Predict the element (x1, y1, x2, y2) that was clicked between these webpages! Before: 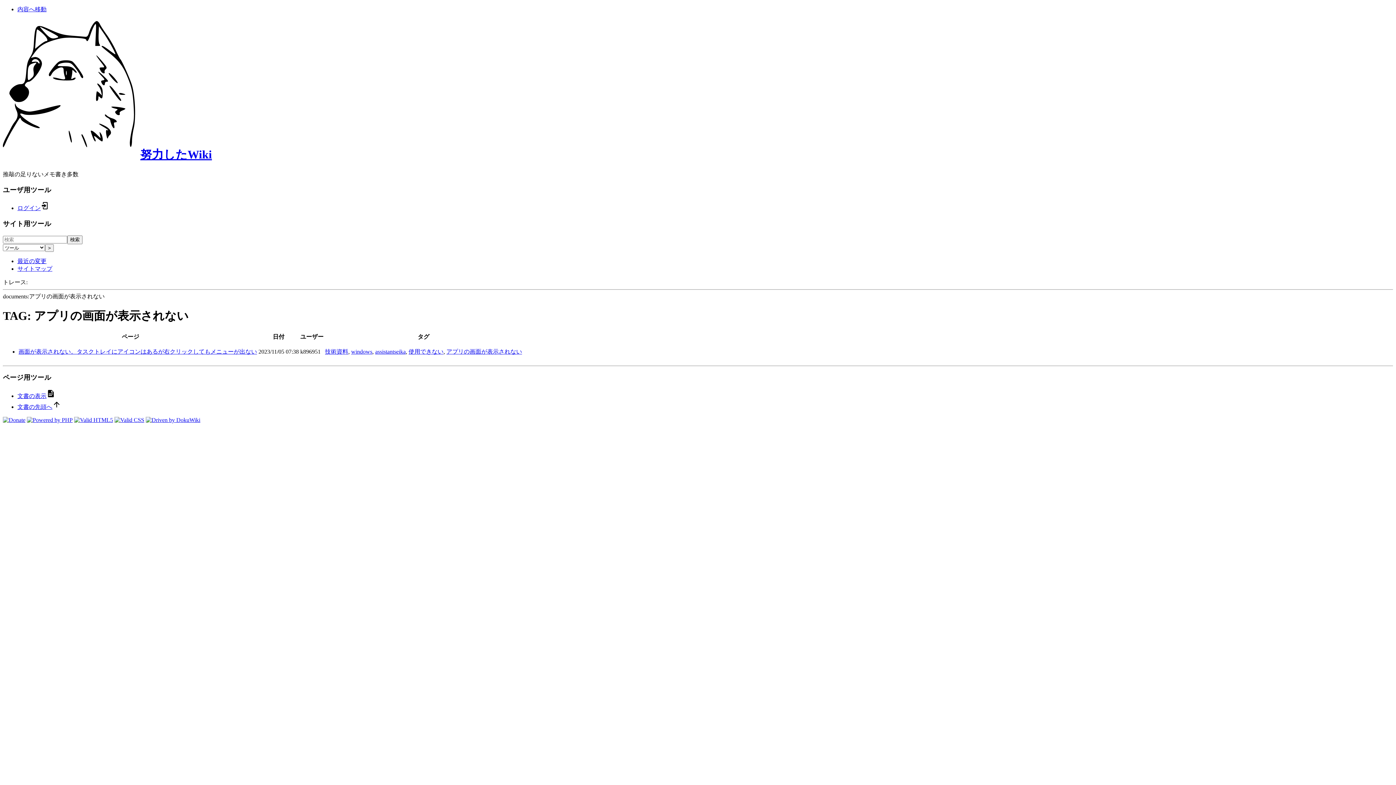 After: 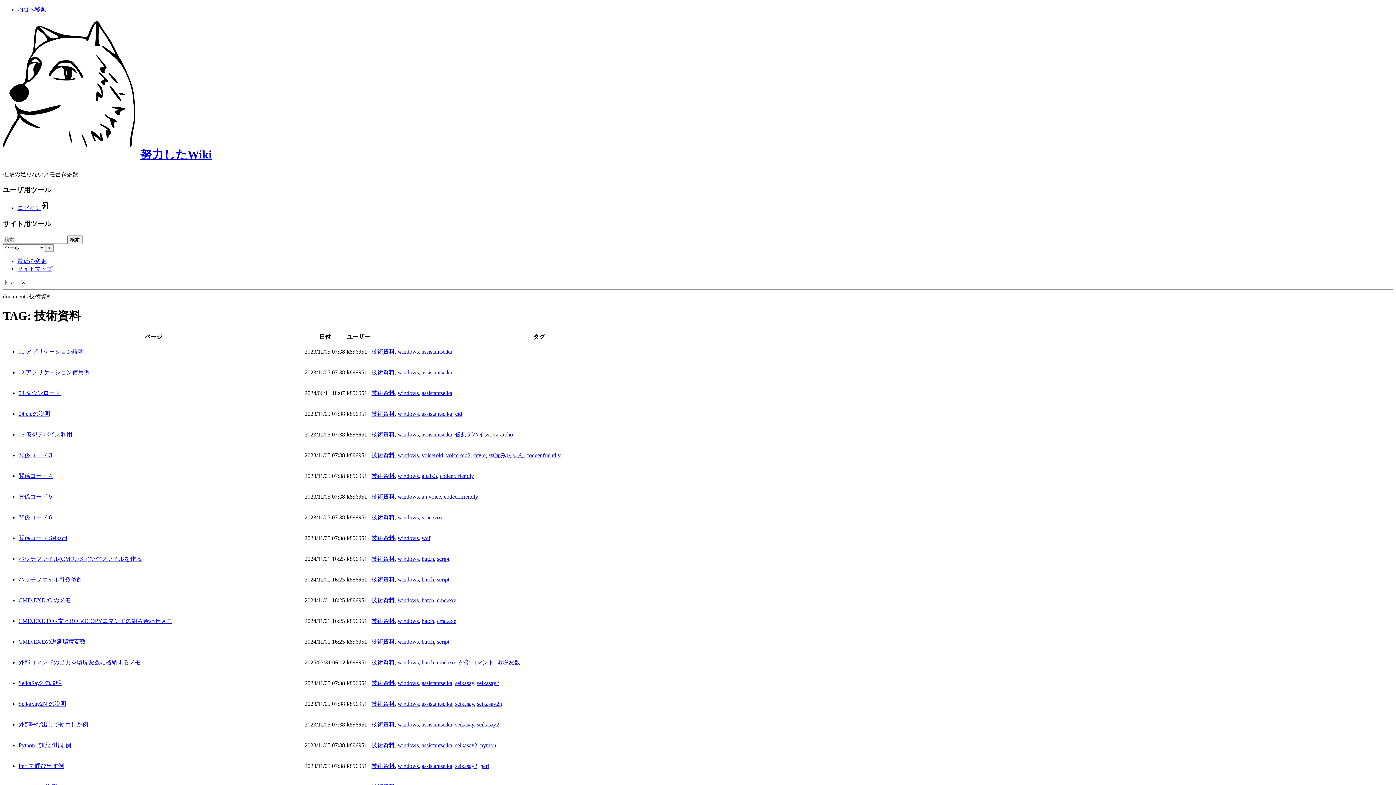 Action: label: 技術資料 bbox: (325, 348, 348, 354)